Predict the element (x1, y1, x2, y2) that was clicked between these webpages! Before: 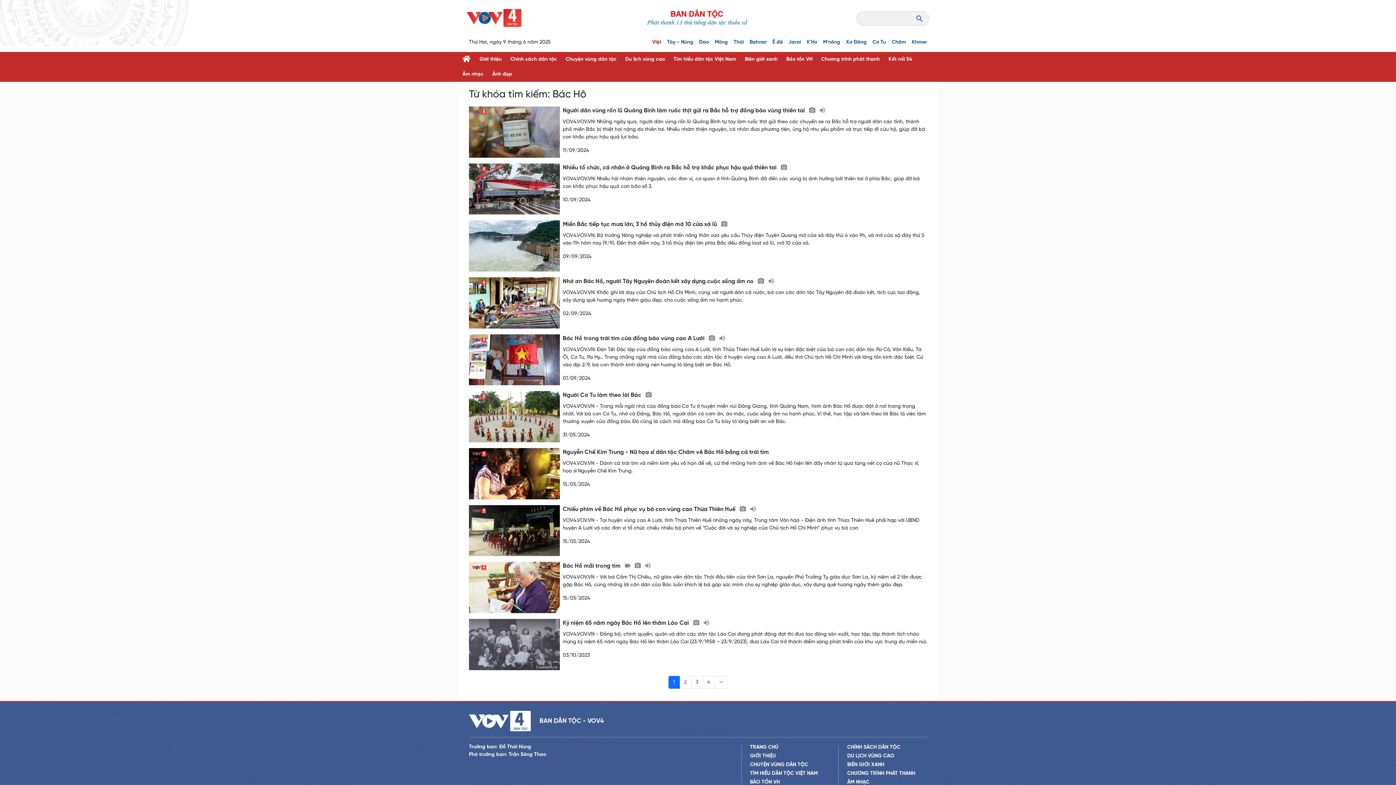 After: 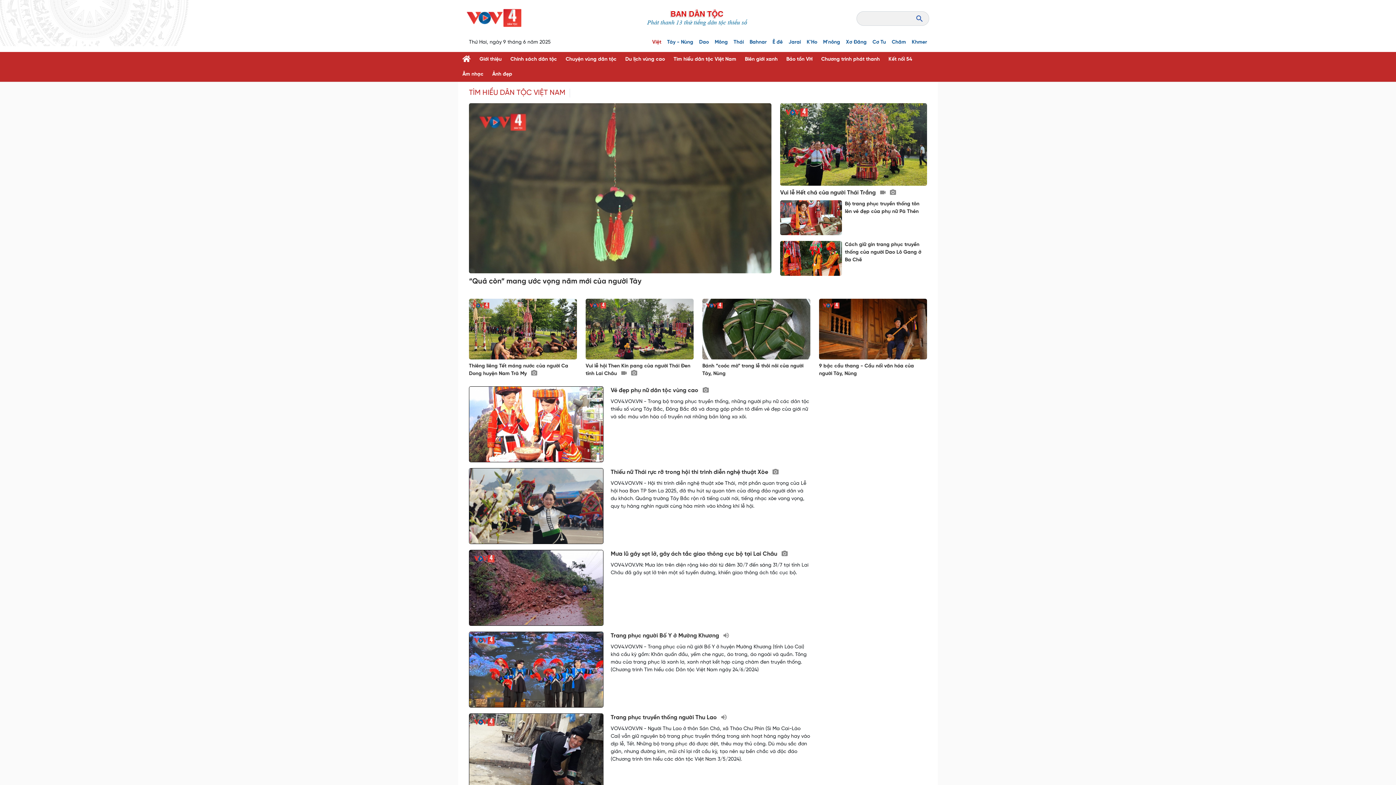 Action: label: Tìm hiểu dân tộc Việt Nam bbox: (669, 52, 740, 66)